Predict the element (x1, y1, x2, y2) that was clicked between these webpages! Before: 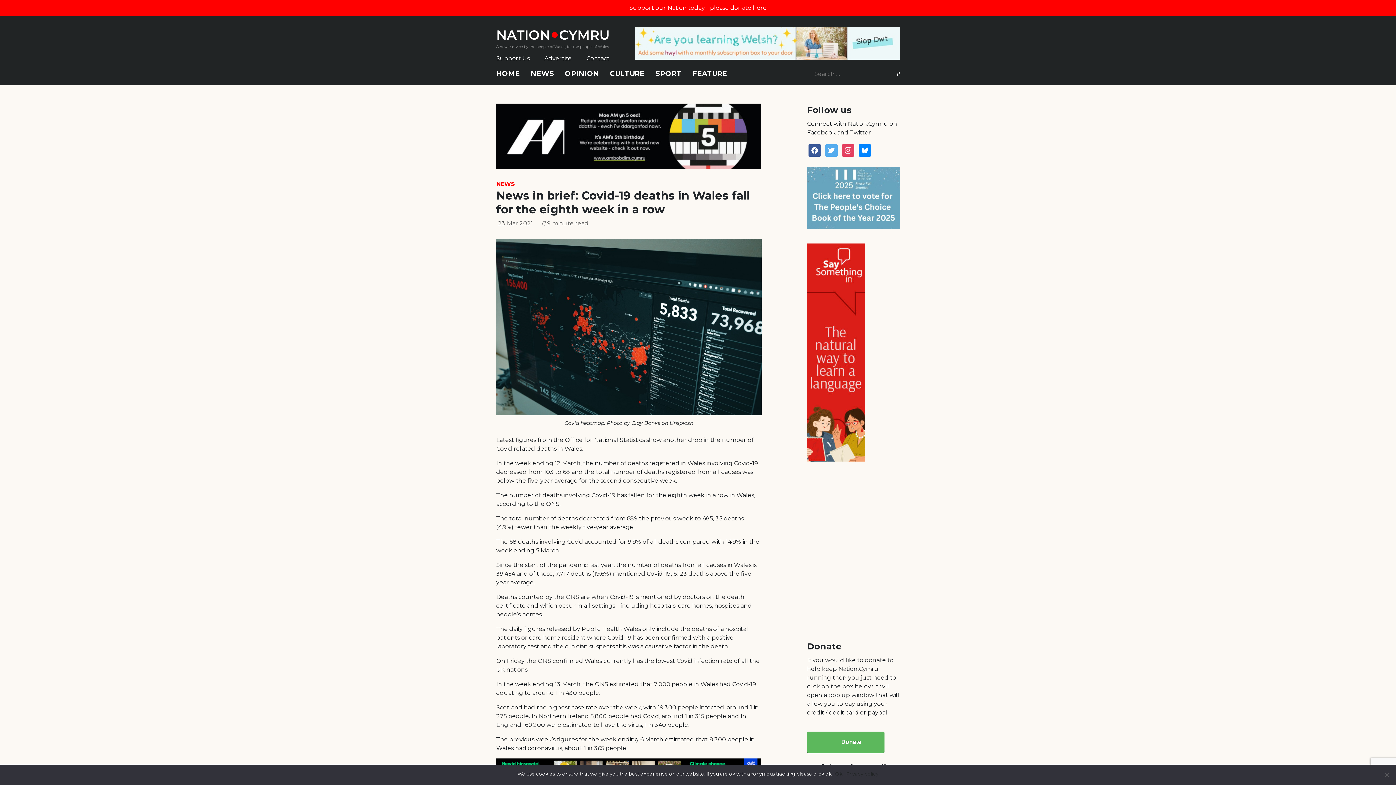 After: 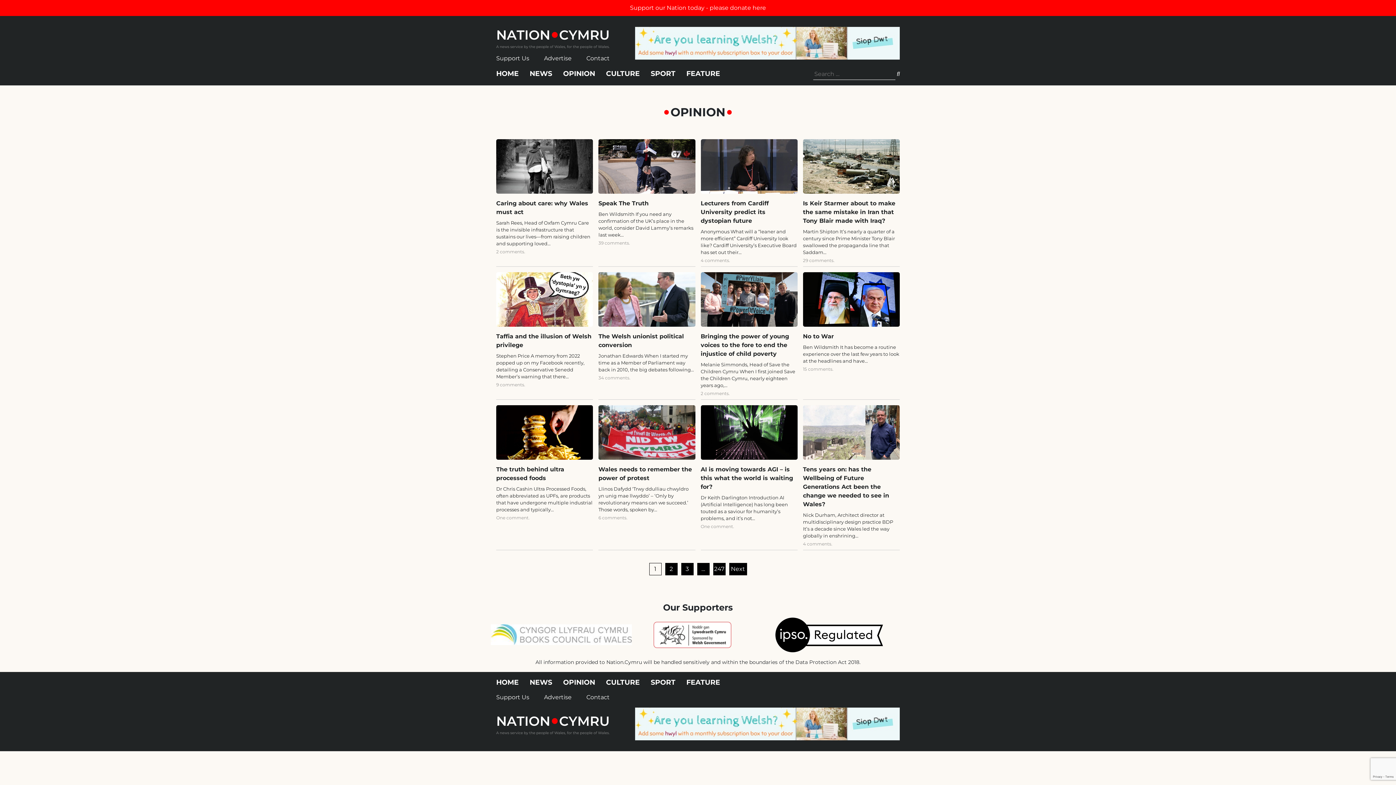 Action: label: OPINION bbox: (565, 69, 599, 84)